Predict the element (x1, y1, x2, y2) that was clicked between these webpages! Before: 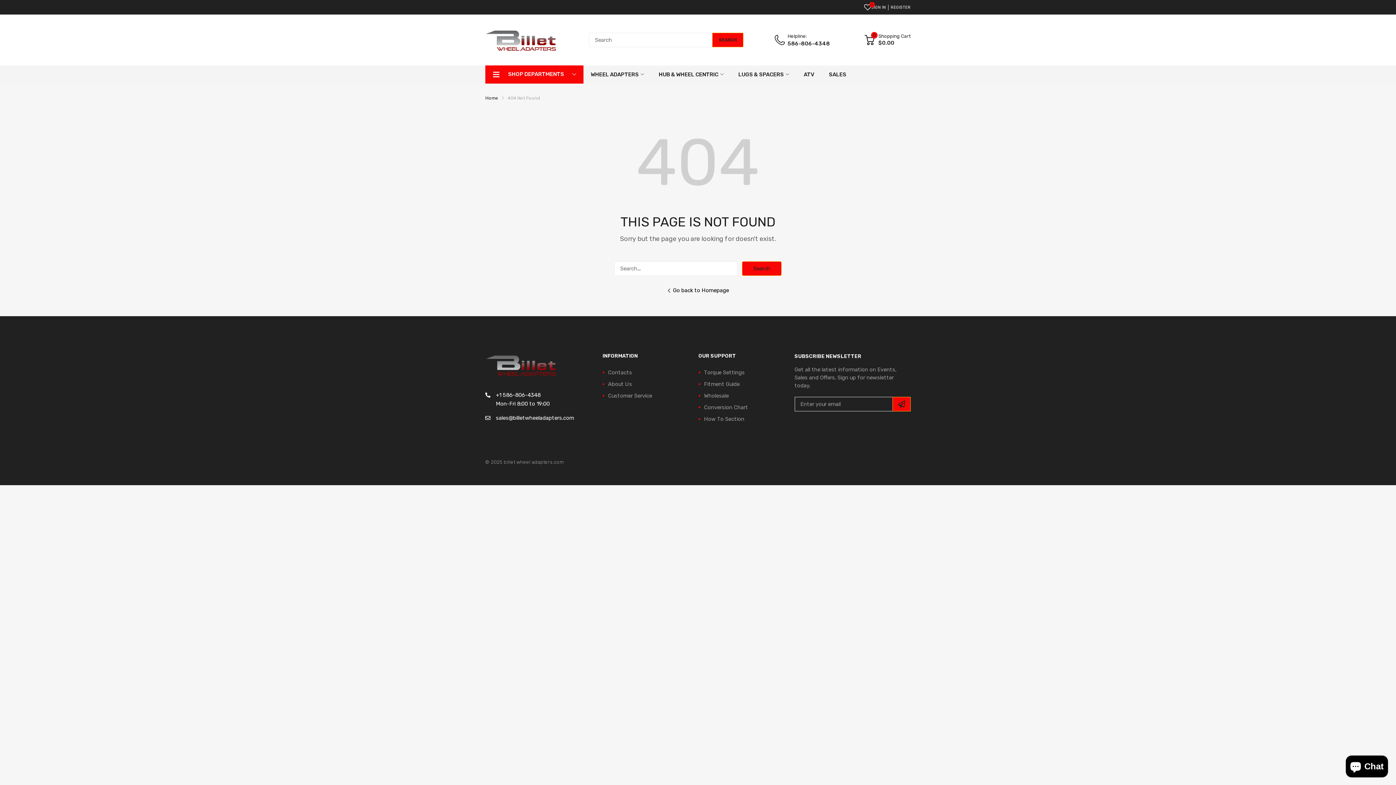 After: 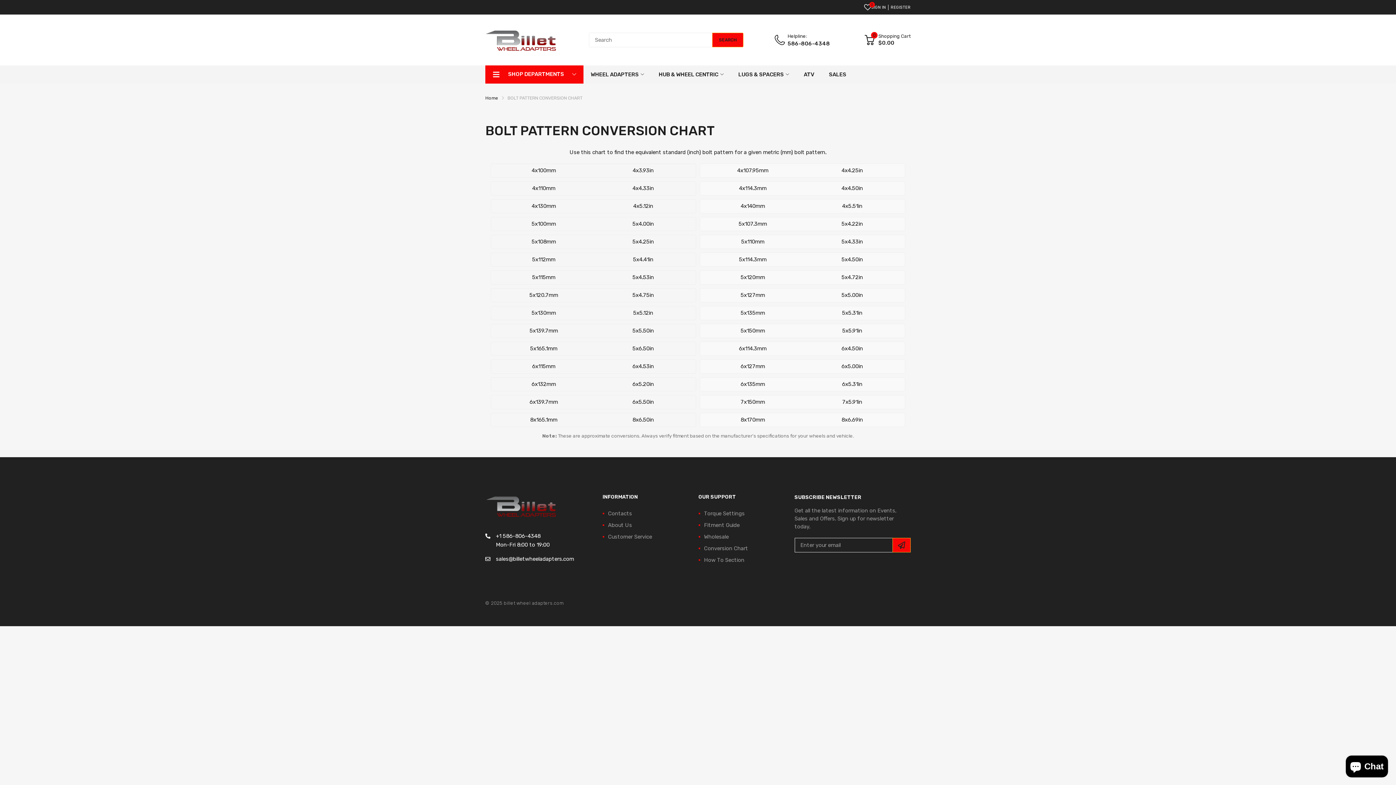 Action: label: Conversion Chart bbox: (698, 404, 748, 410)